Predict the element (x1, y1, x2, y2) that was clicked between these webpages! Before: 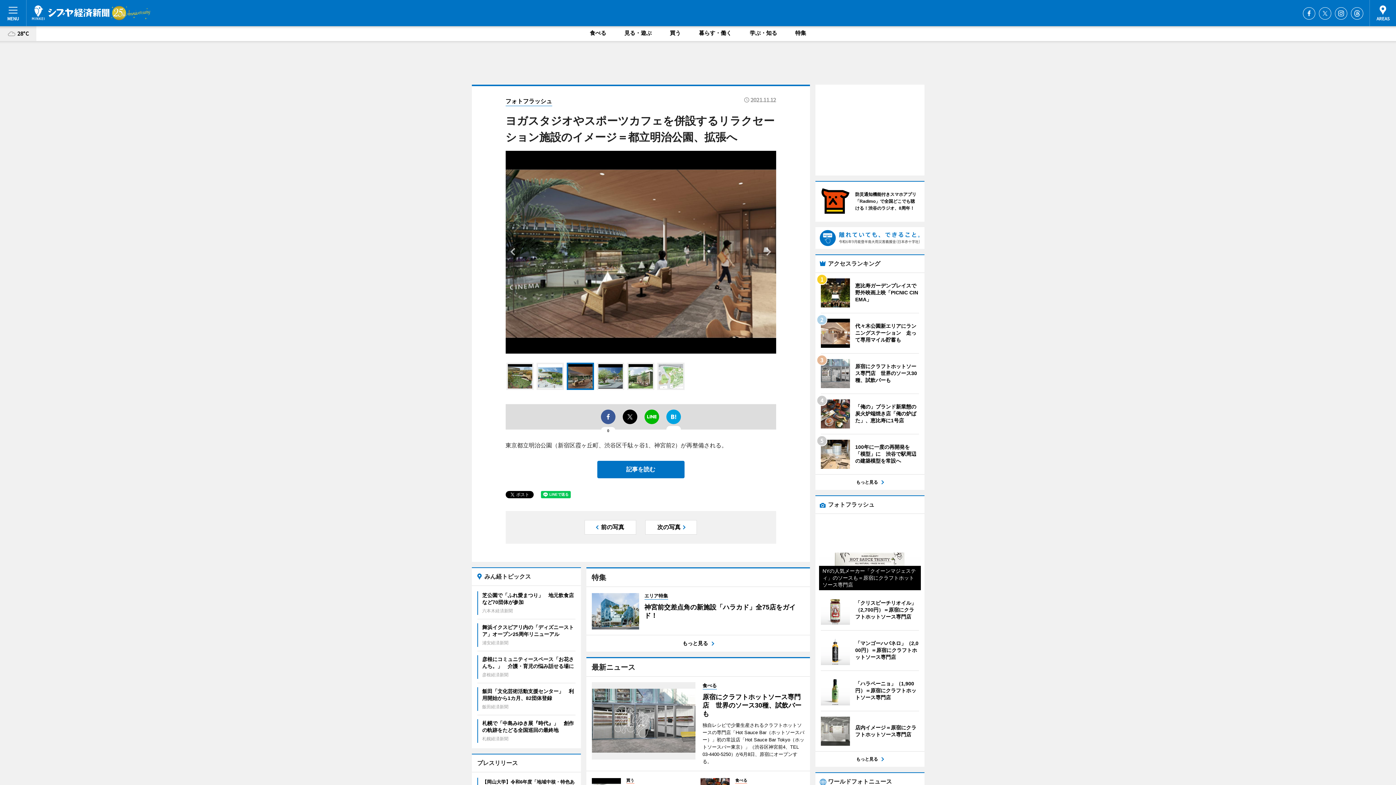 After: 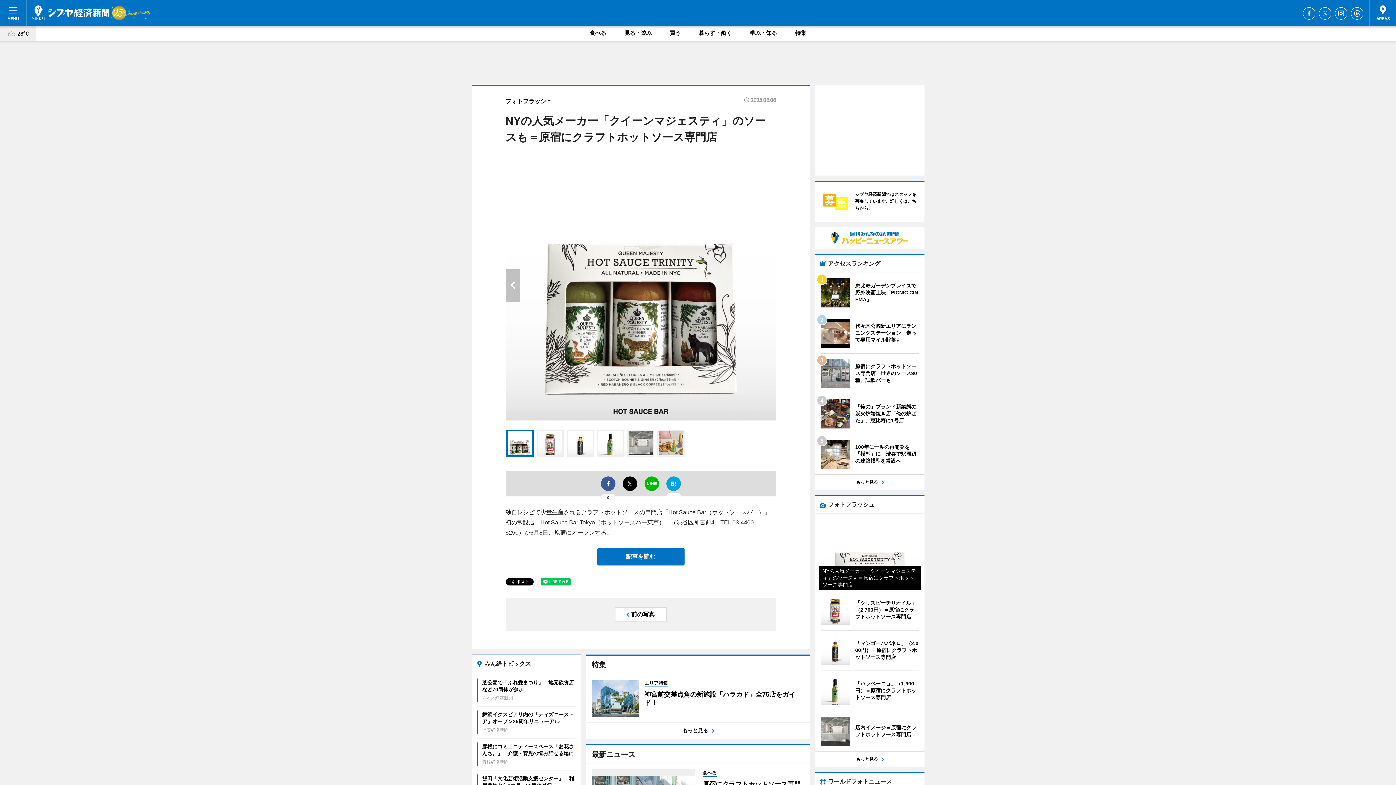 Action: bbox: (819, 517, 920, 590) label: NYの人気メーカー「クイーンマジェスティ」のソースも＝原宿にクラフトホットソース専門店